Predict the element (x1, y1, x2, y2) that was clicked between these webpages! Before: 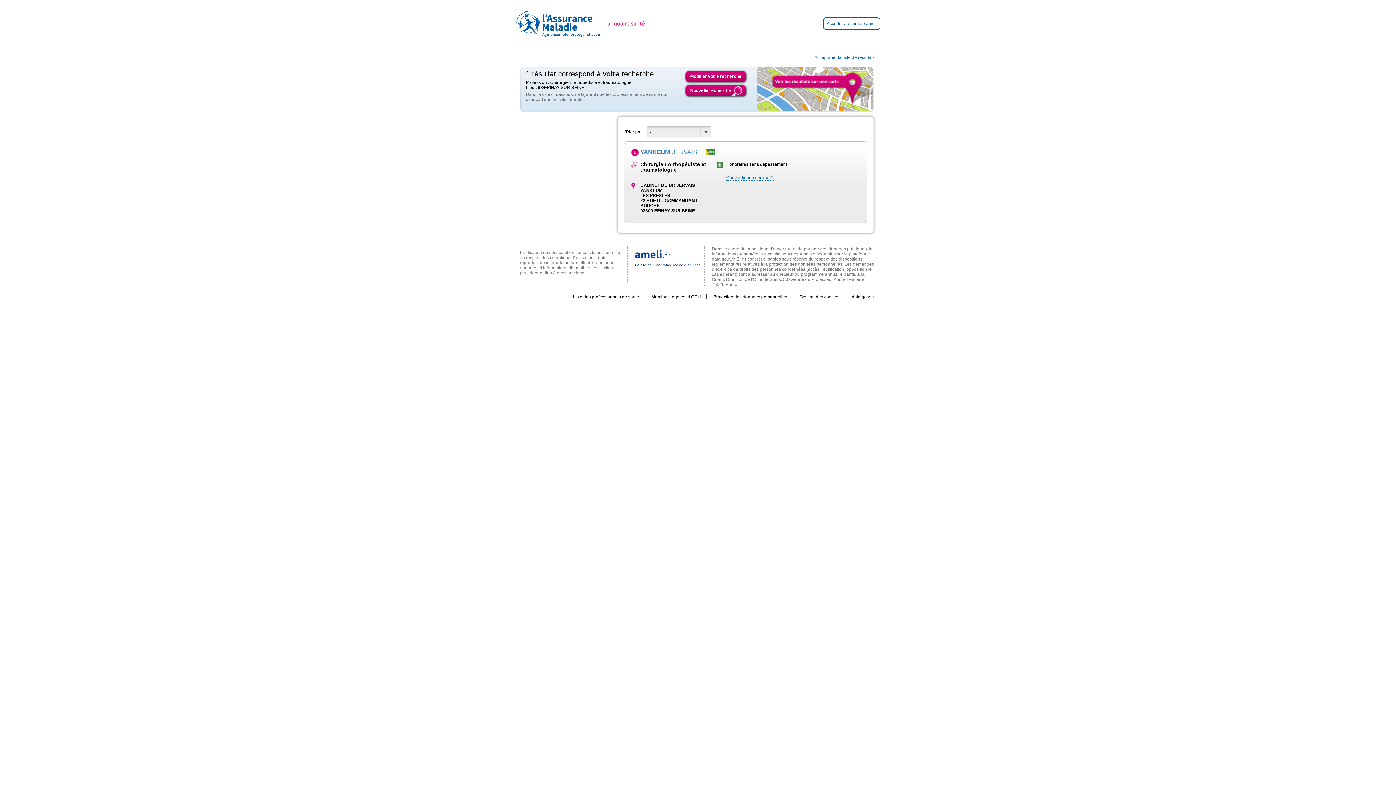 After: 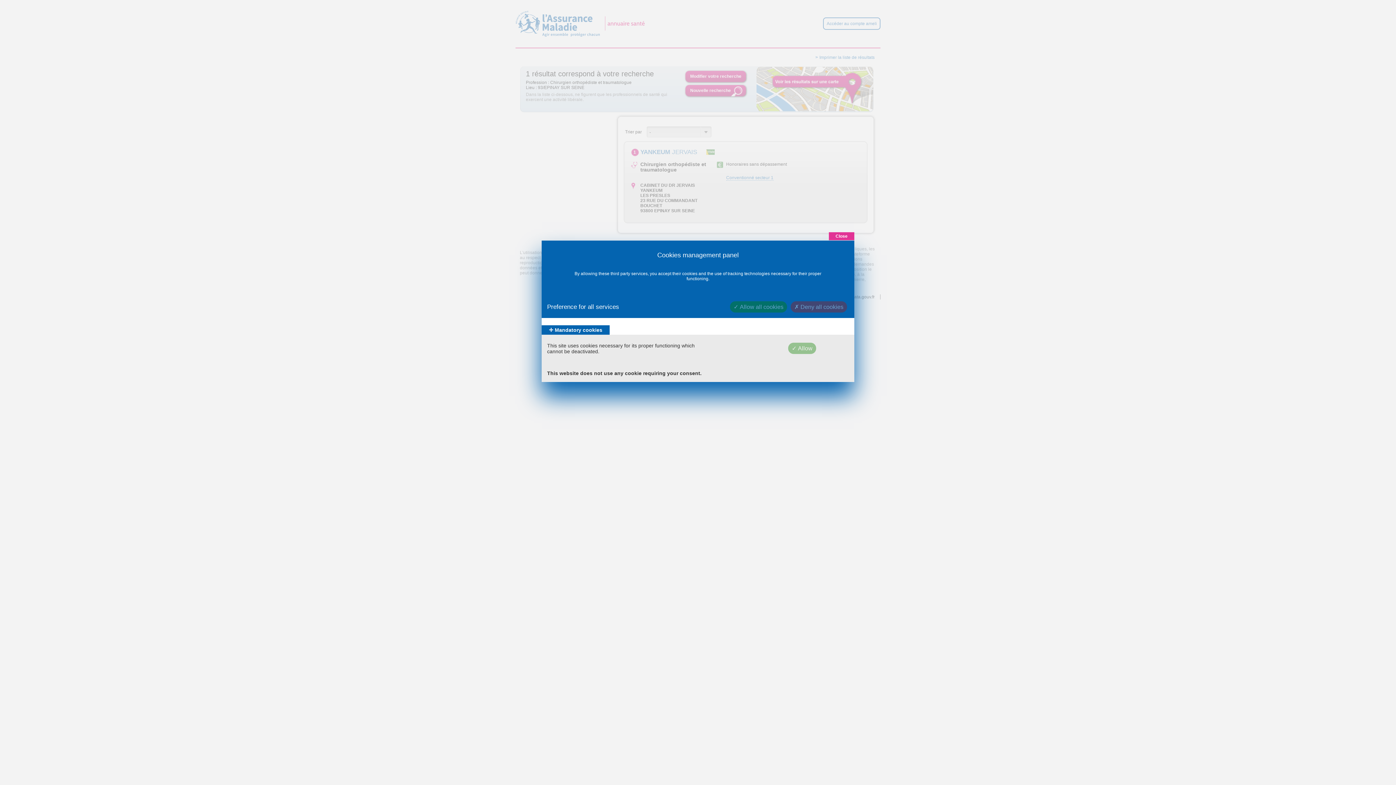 Action: label: Gestion des cookies bbox: (794, 294, 845, 299)